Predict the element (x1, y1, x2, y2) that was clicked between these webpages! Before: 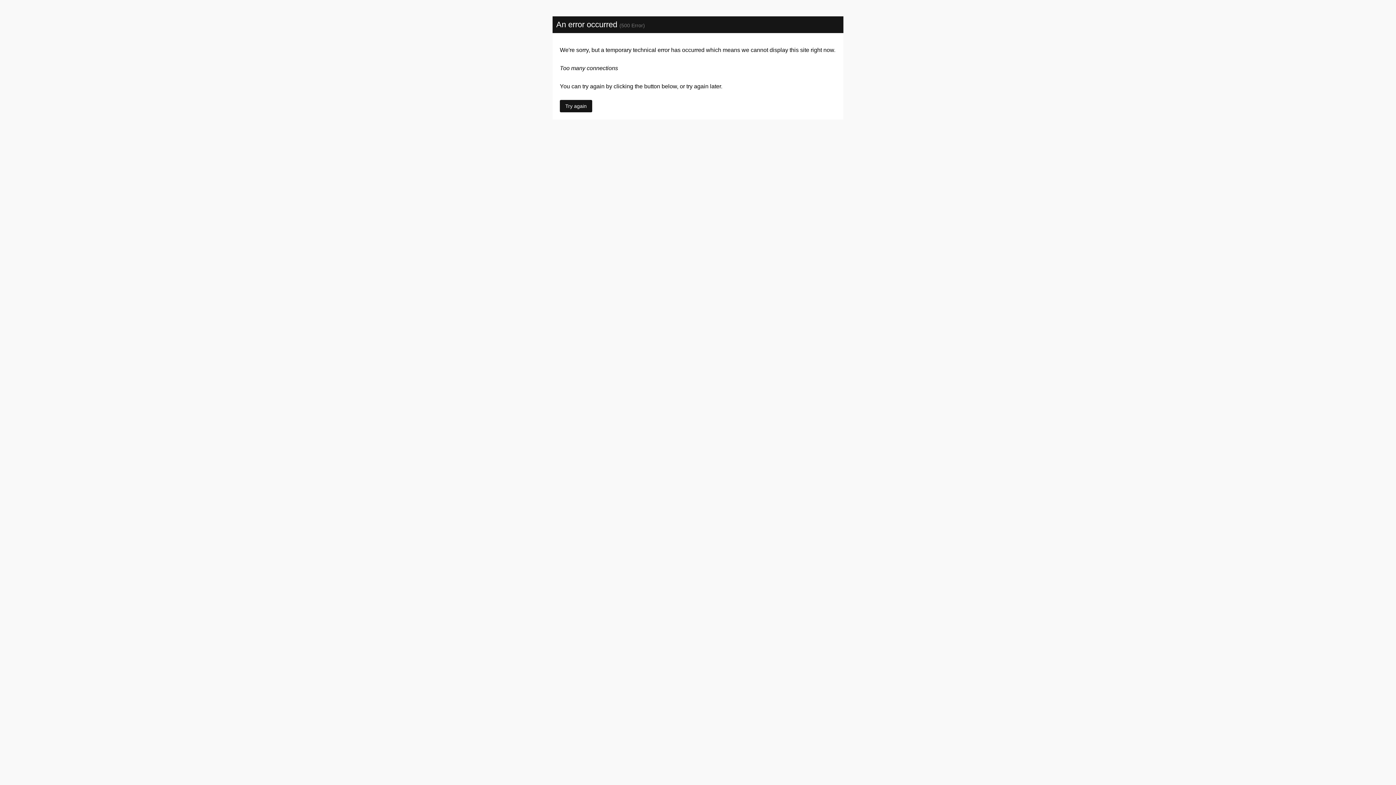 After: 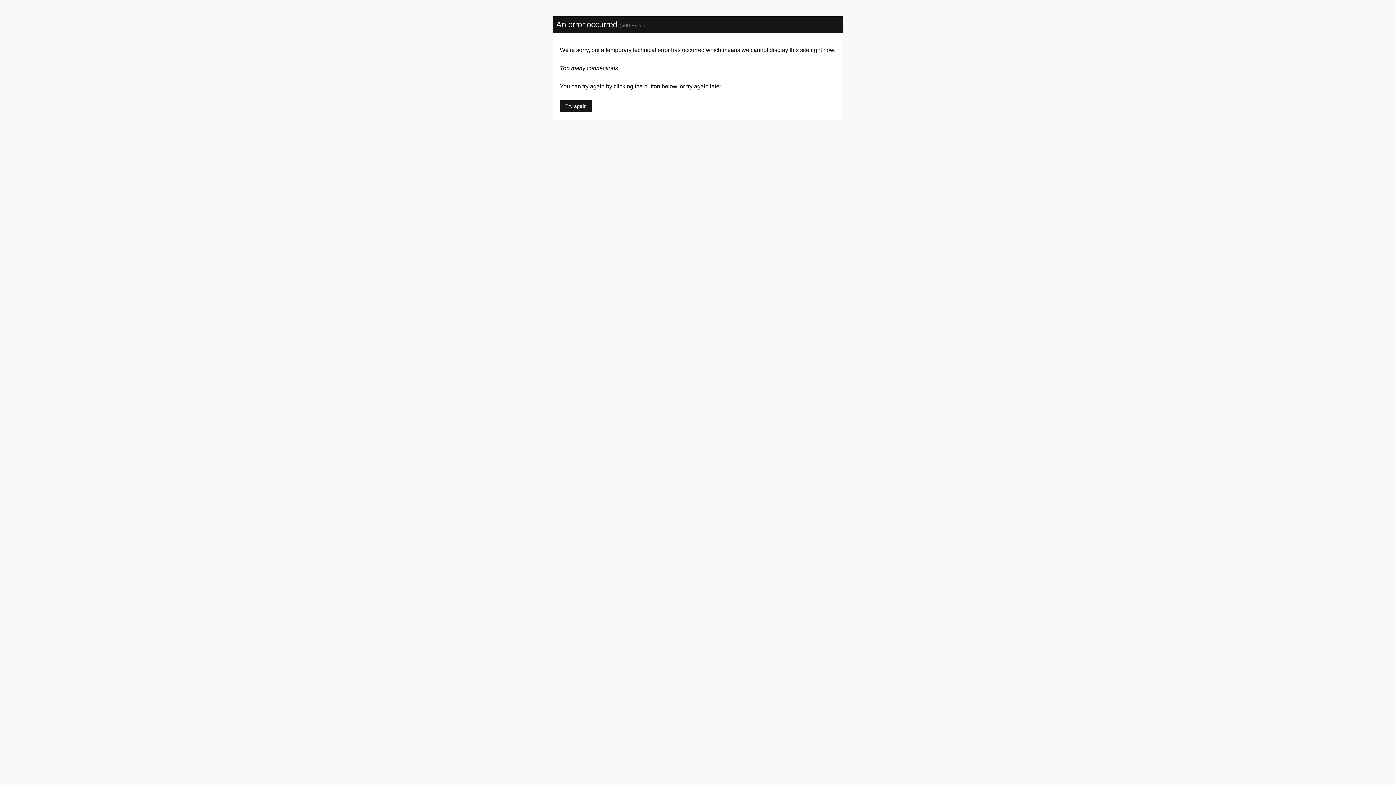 Action: label: Try again bbox: (560, 100, 592, 112)